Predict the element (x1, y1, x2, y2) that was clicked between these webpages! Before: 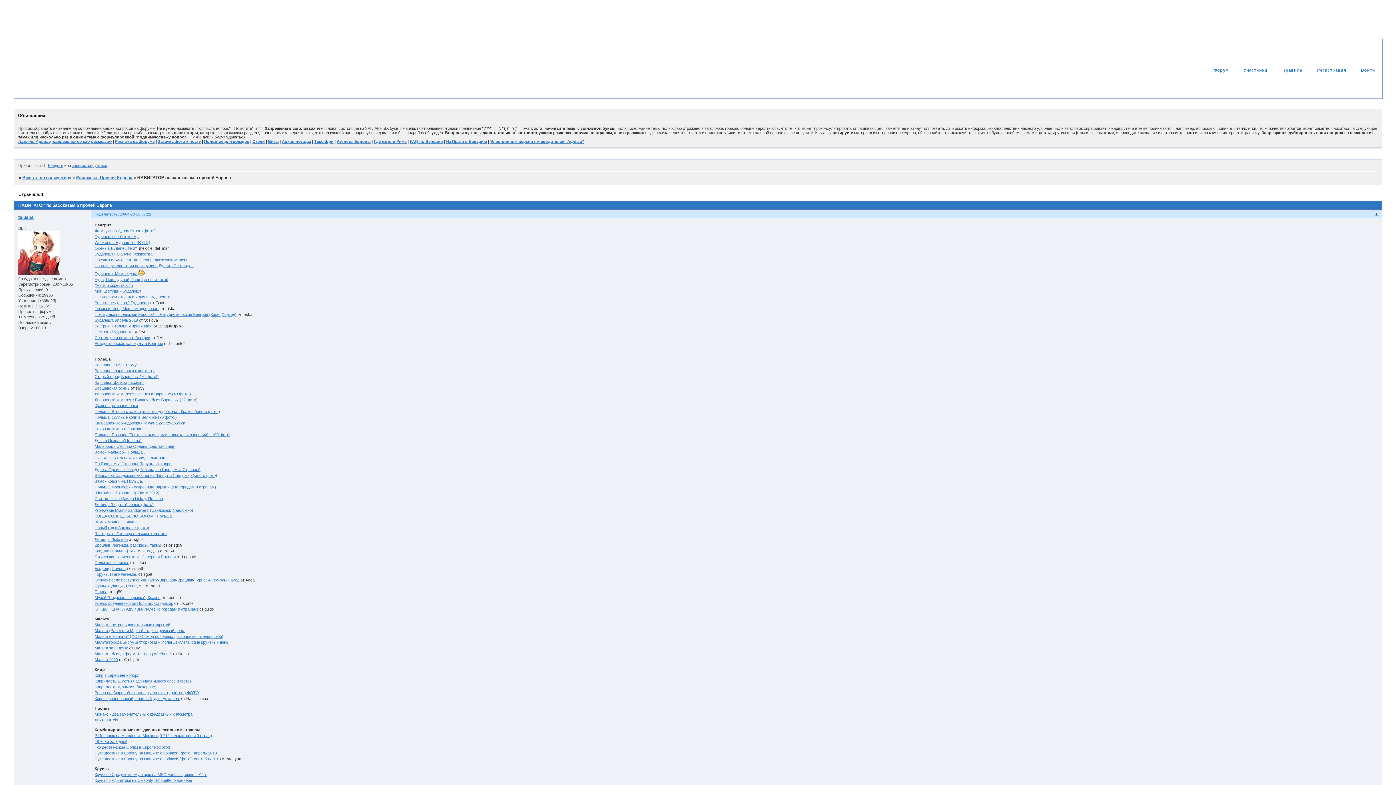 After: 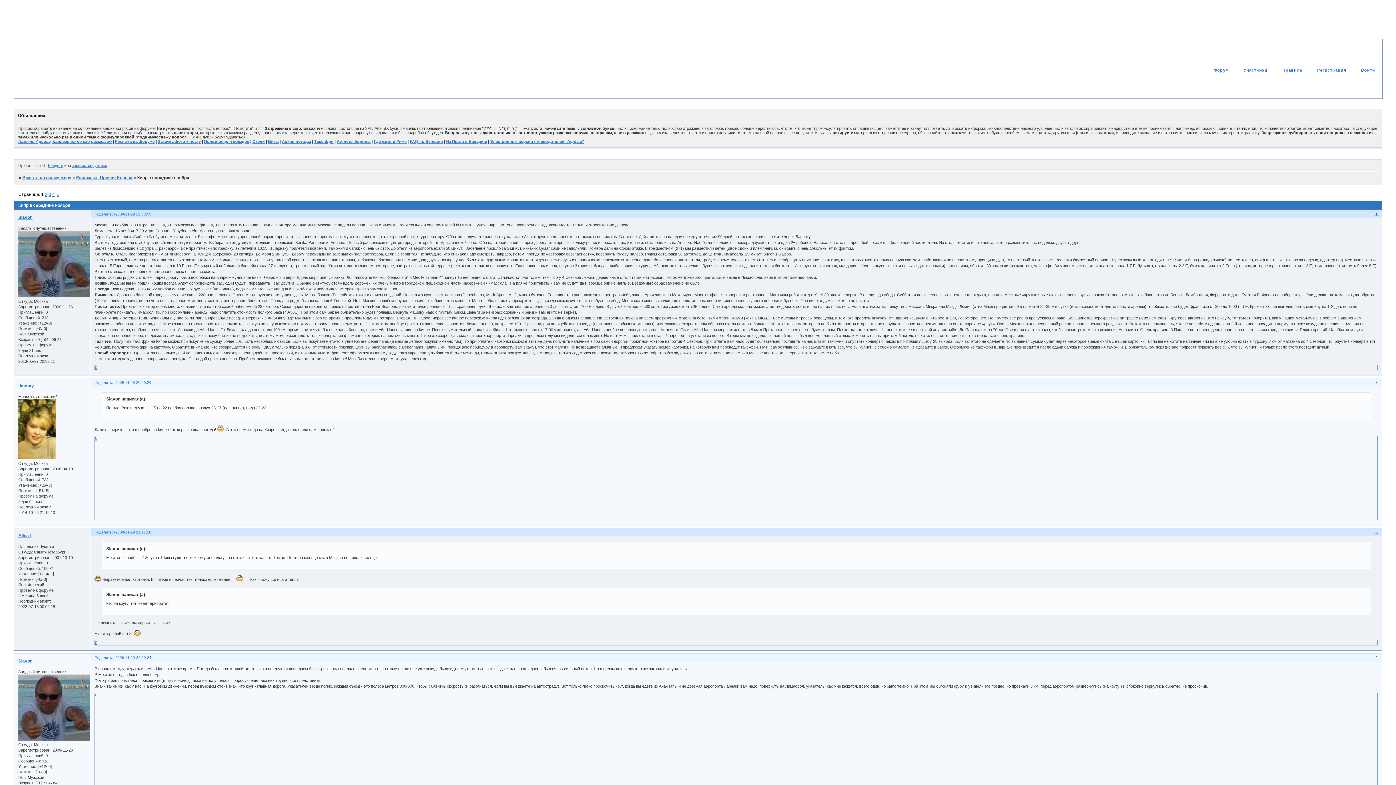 Action: bbox: (94, 673, 139, 677) label: Кипр в середине ноября